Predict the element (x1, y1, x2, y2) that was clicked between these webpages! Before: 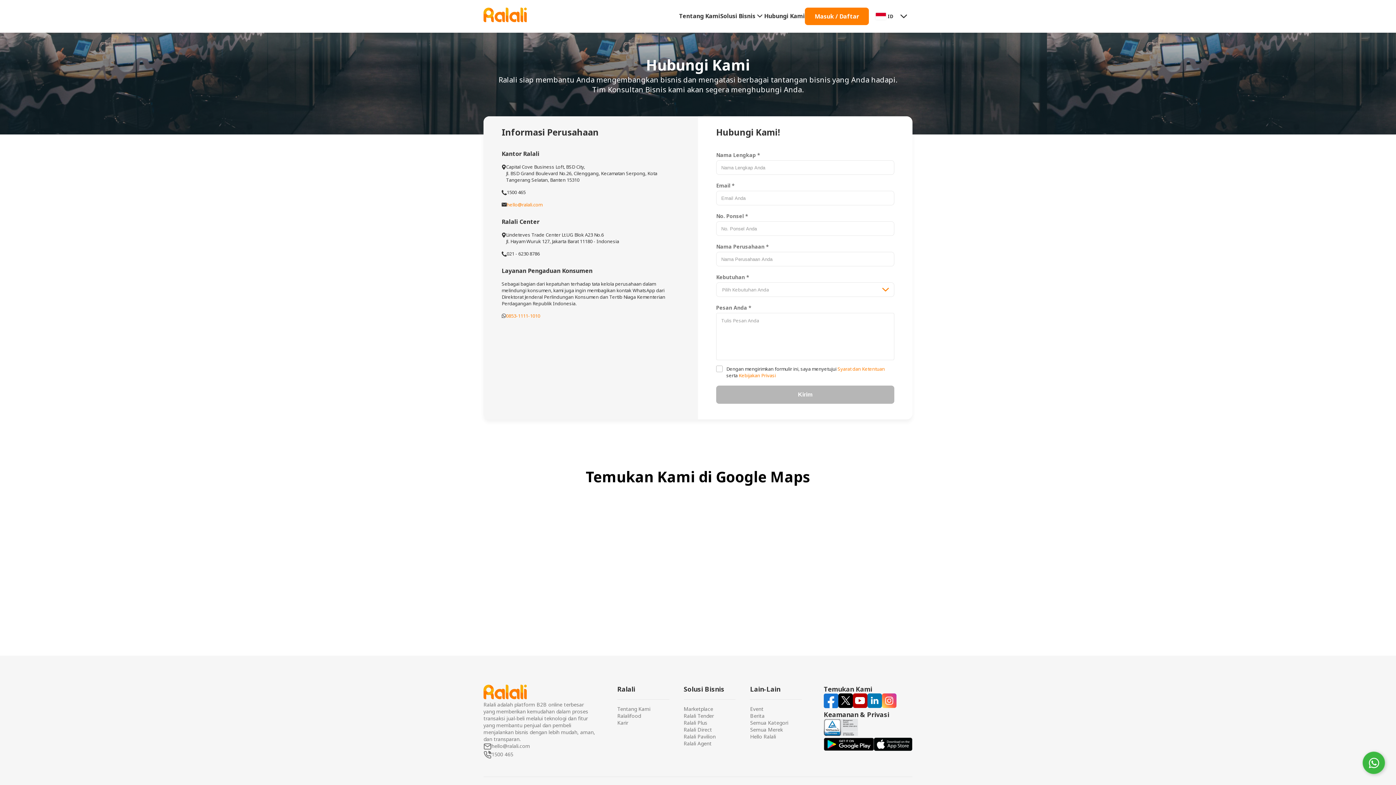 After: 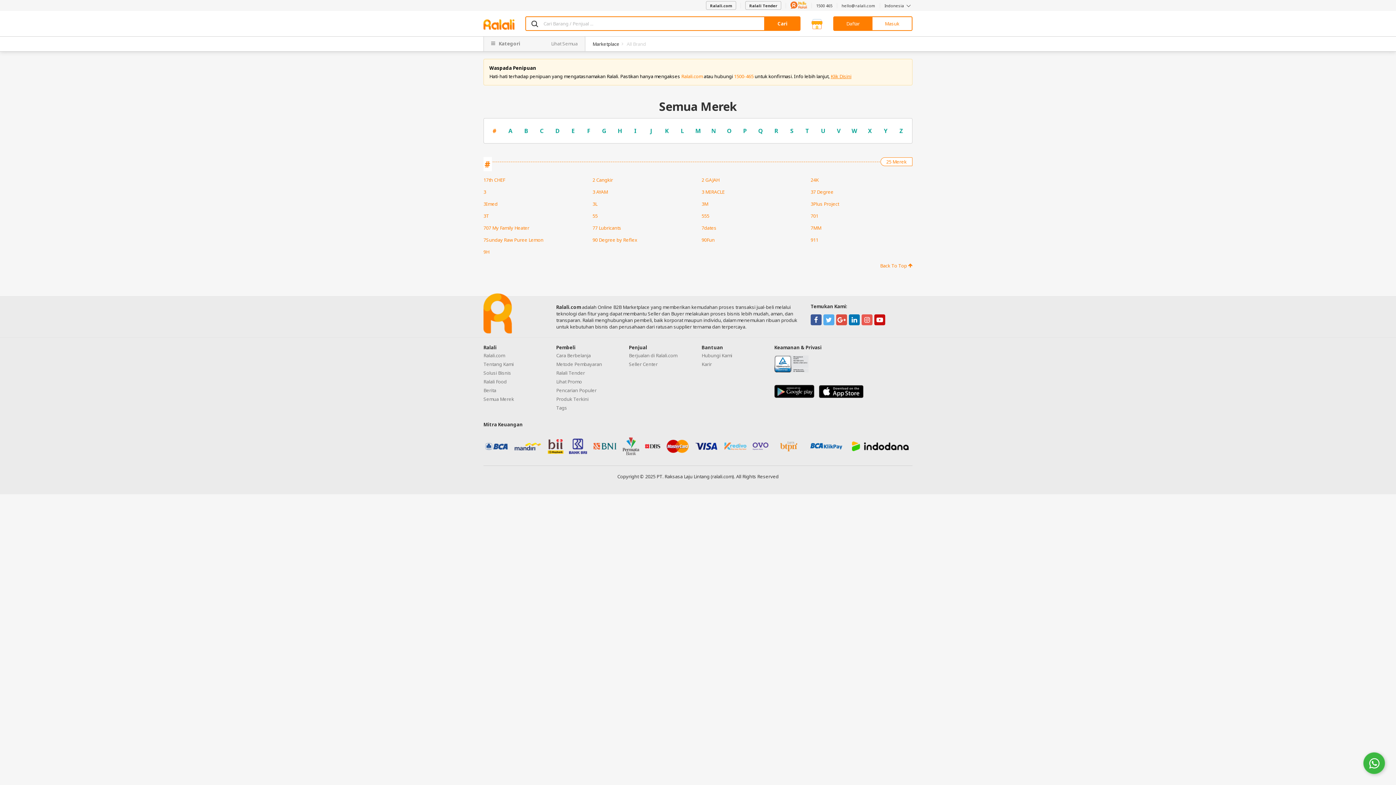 Action: label: Semua Merek bbox: (750, 726, 783, 733)